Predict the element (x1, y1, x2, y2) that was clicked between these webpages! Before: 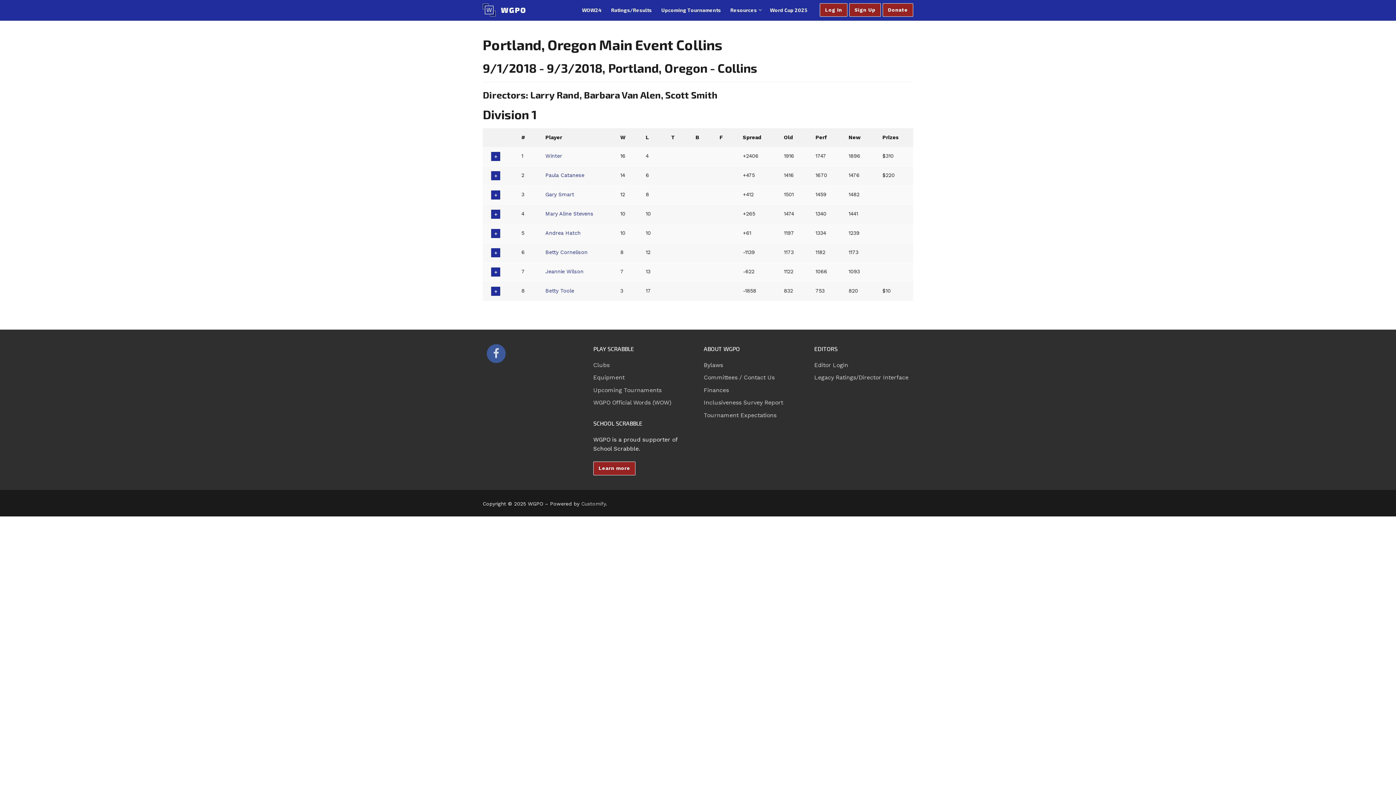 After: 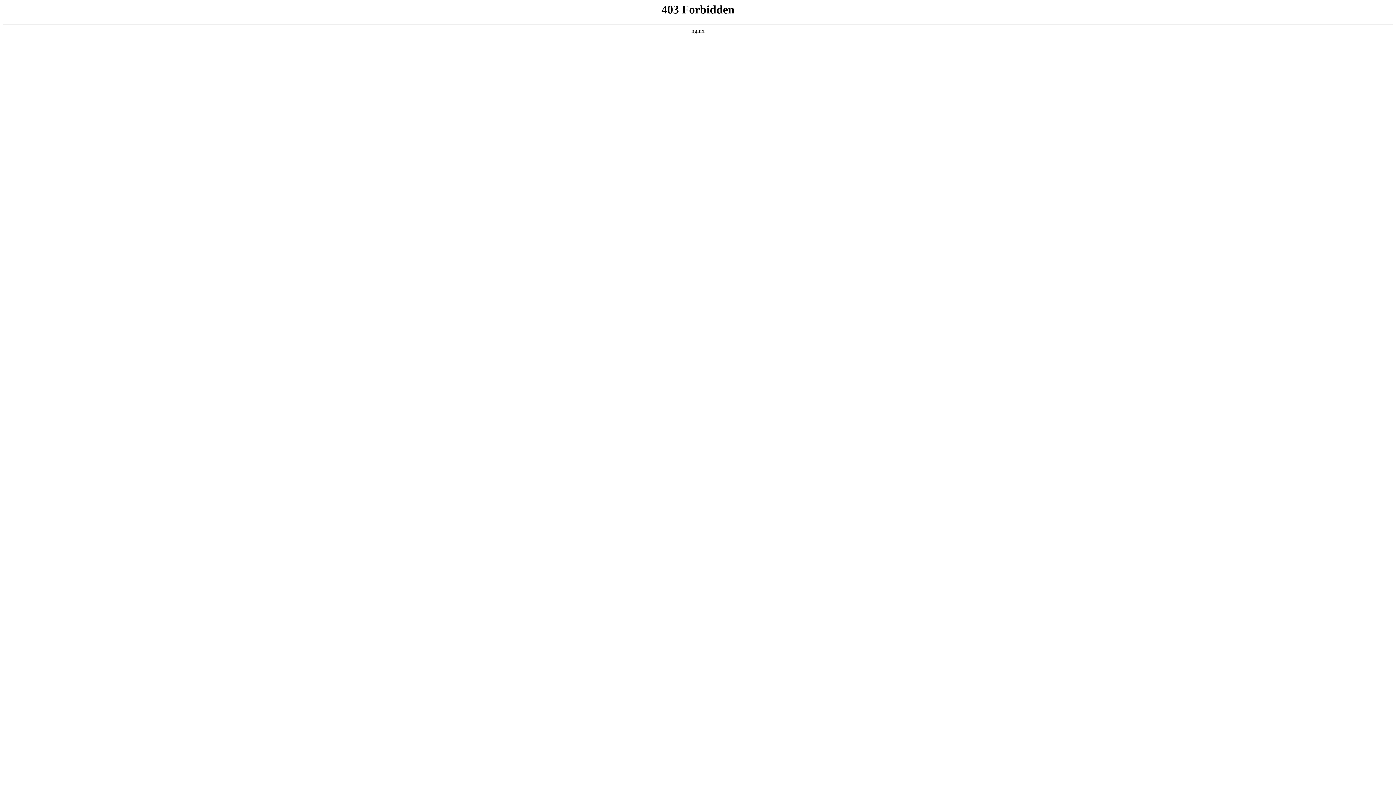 Action: label: Customify bbox: (581, 501, 605, 506)